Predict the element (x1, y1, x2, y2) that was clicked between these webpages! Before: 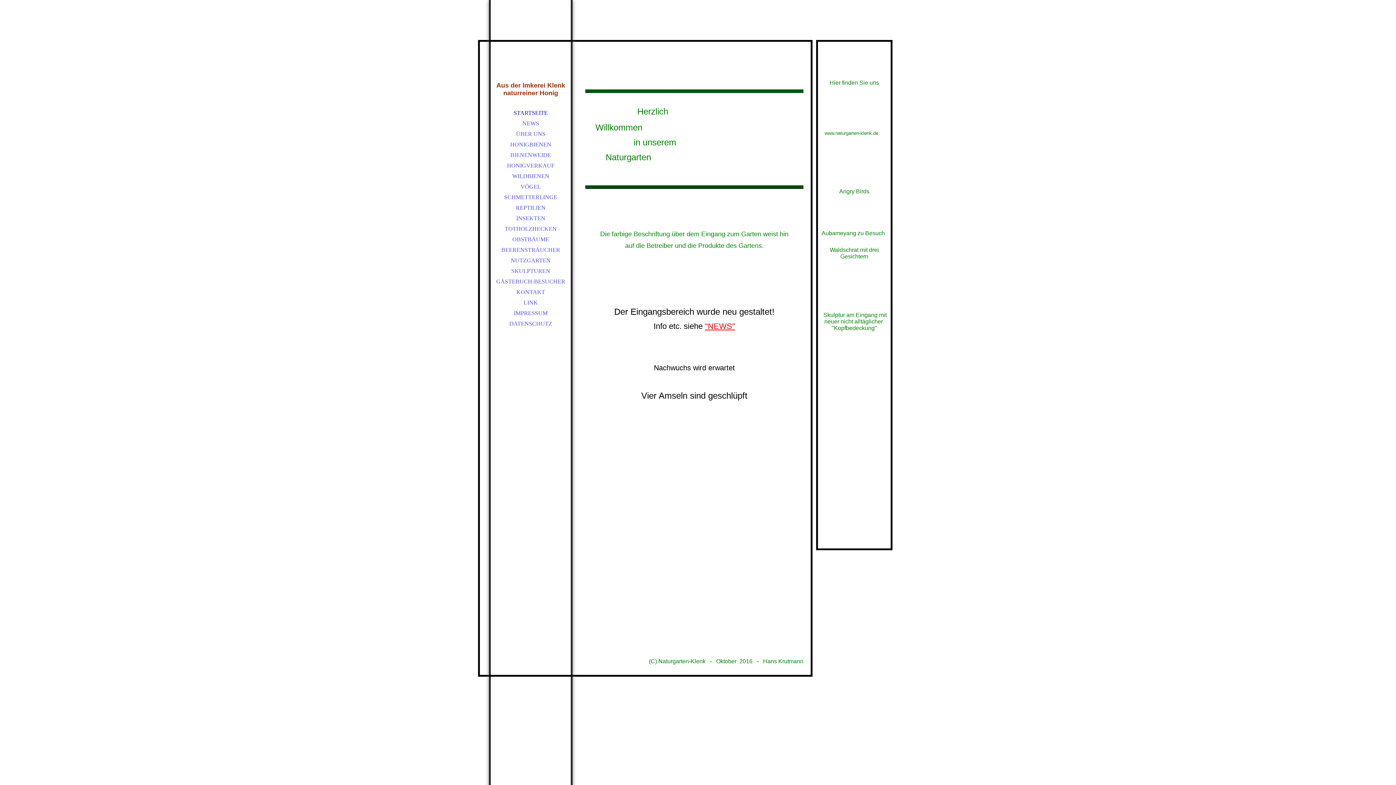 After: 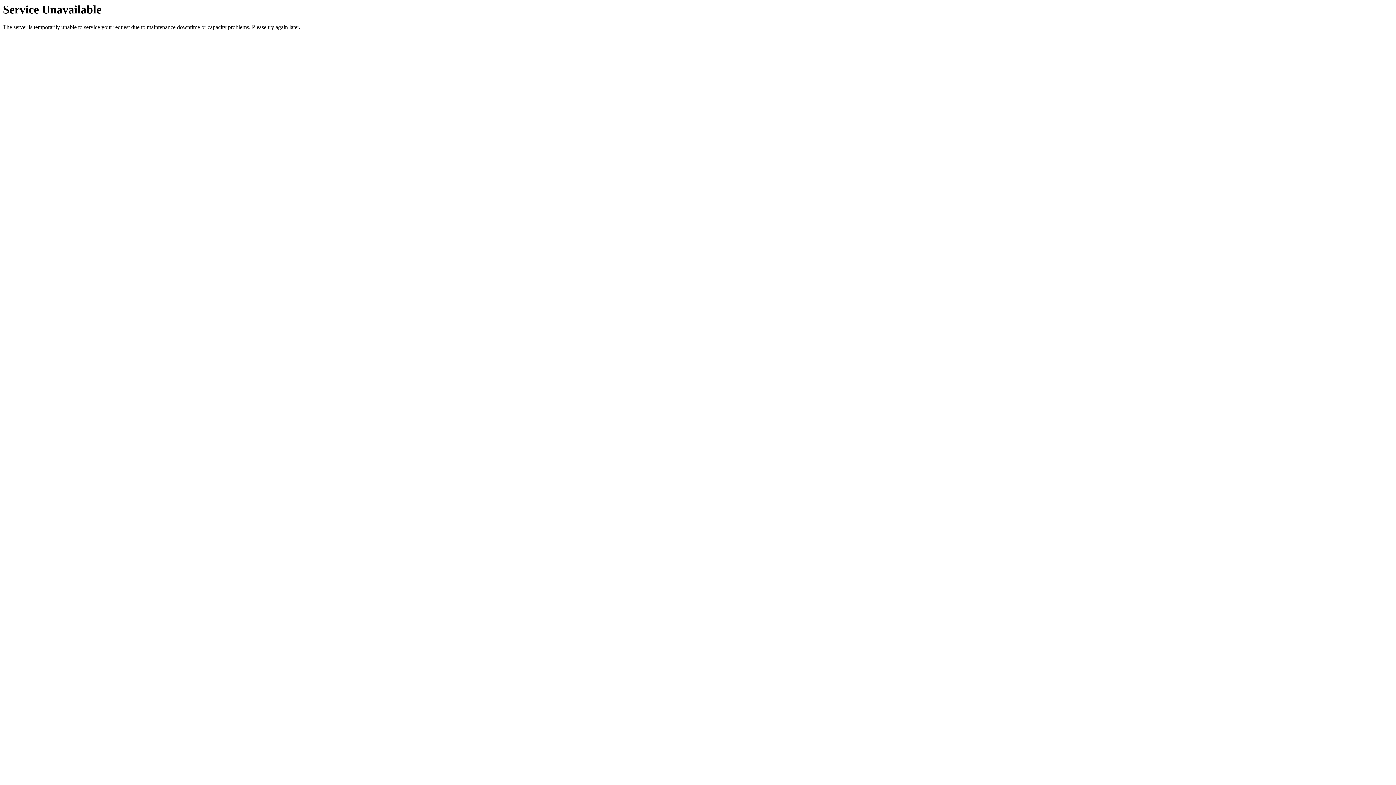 Action: bbox: (490, 213, 570, 223) label: INSEKTEN